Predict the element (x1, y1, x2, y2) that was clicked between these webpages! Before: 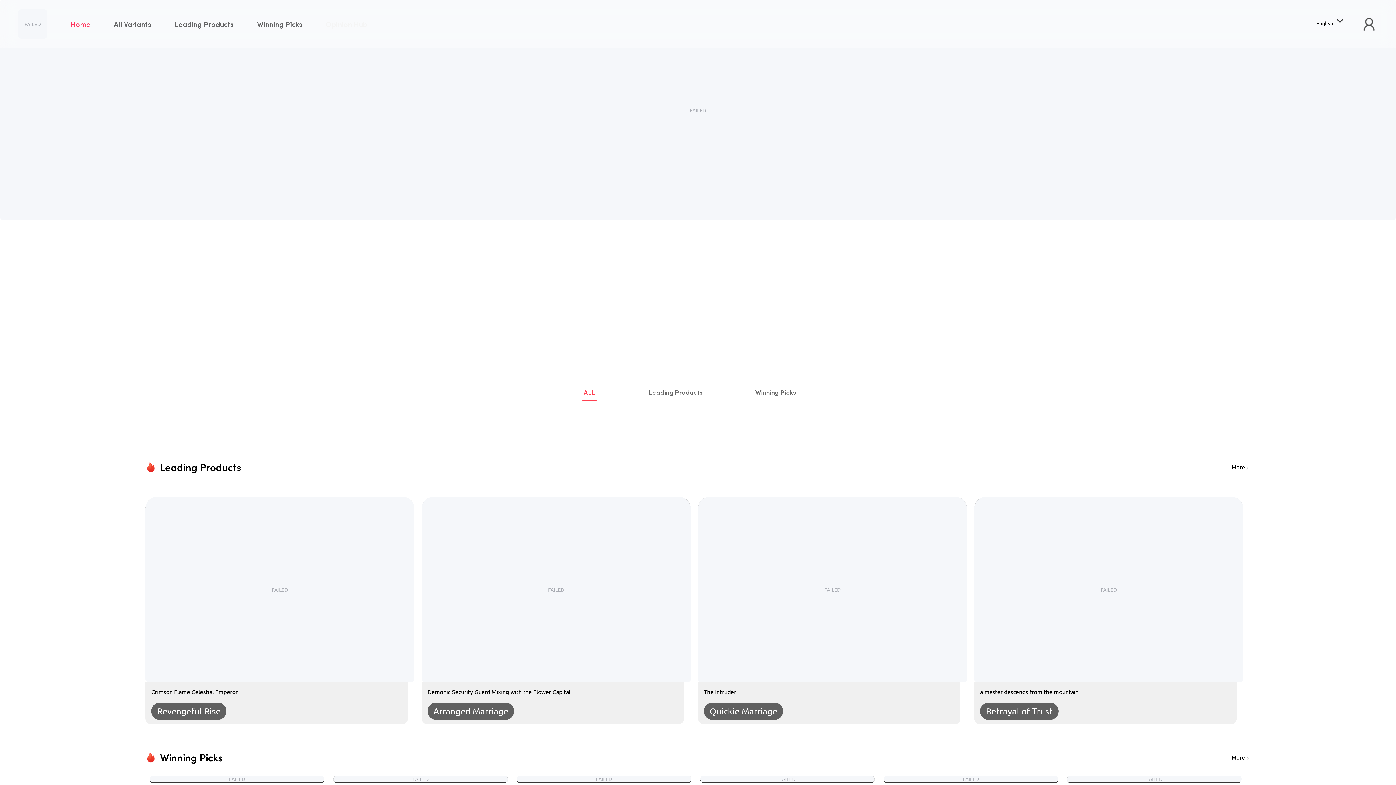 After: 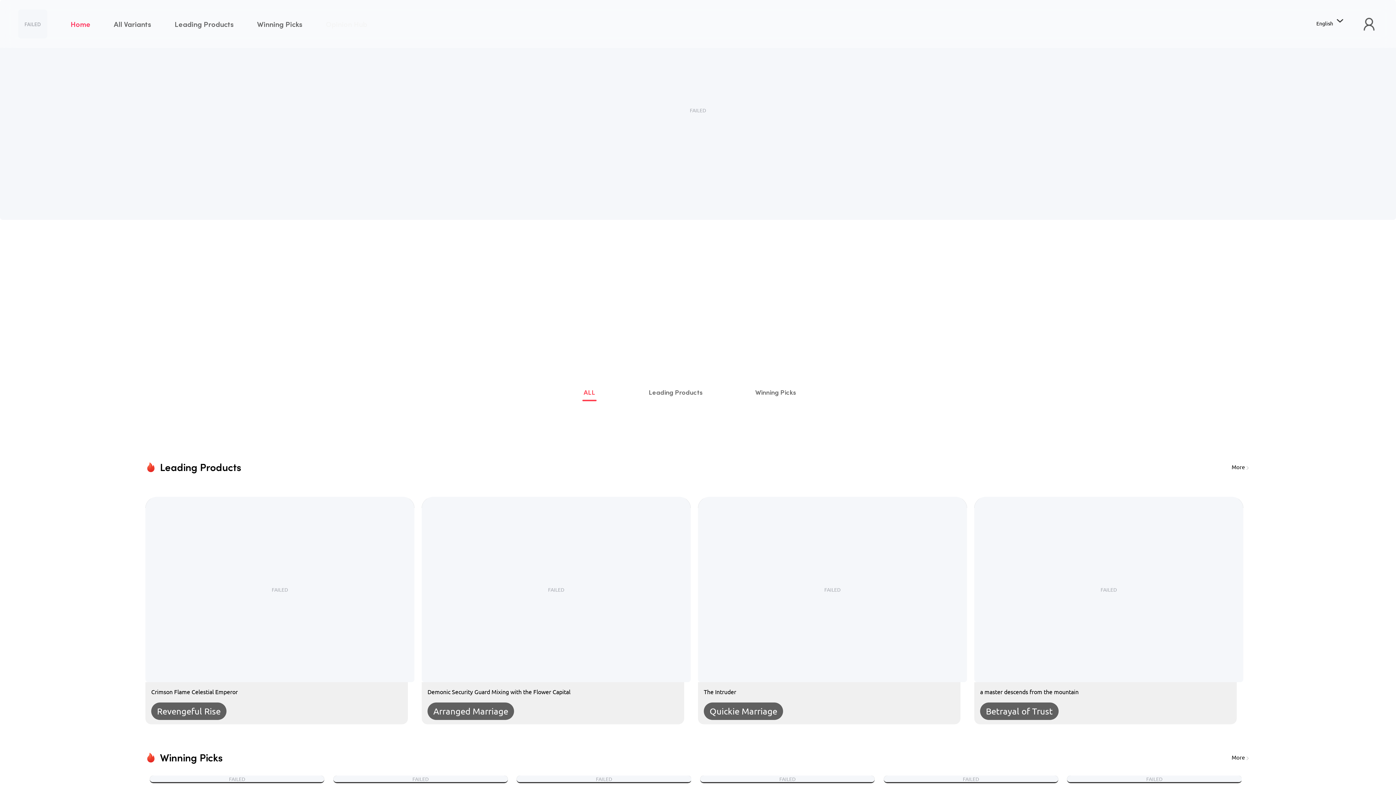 Action: label: Carousel switch to index 6 bbox: (727, 308, 730, 312)